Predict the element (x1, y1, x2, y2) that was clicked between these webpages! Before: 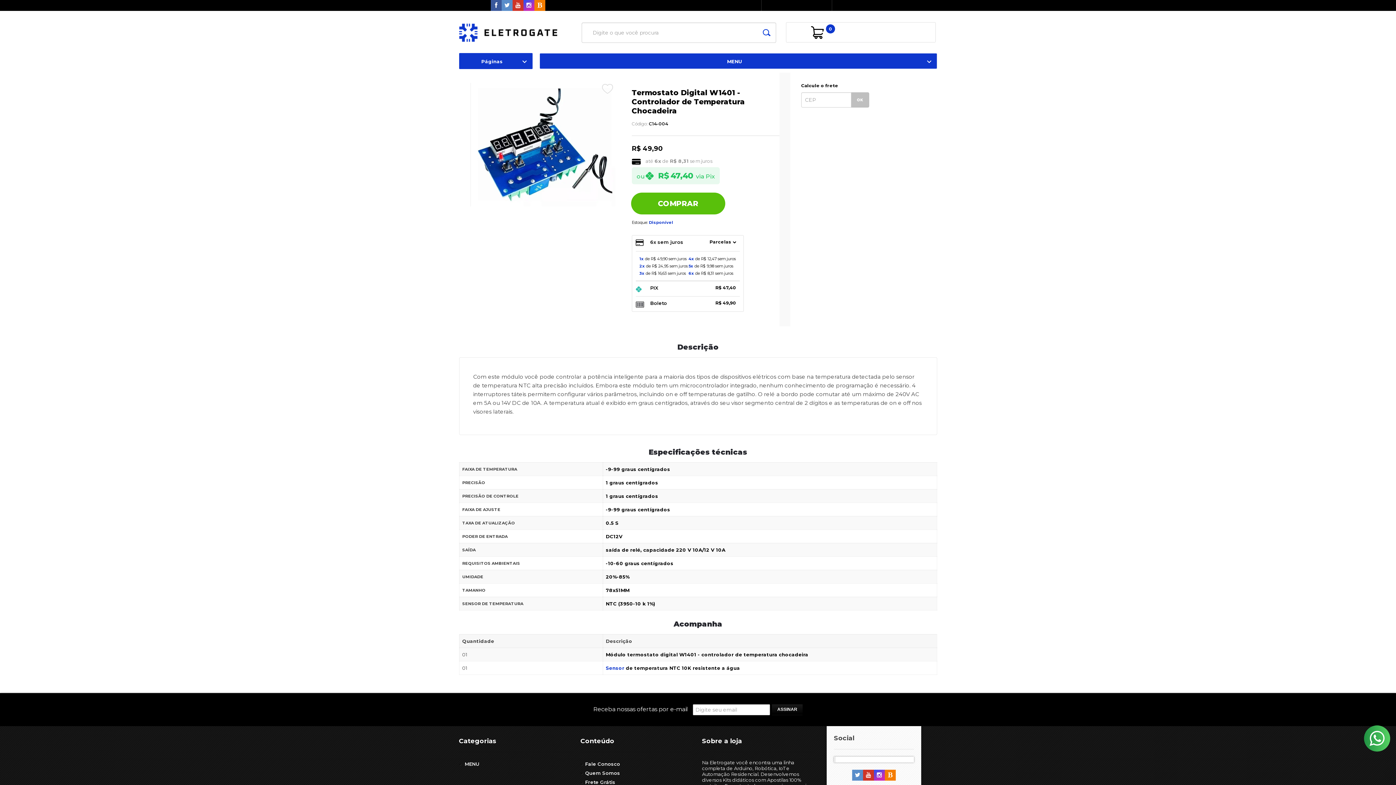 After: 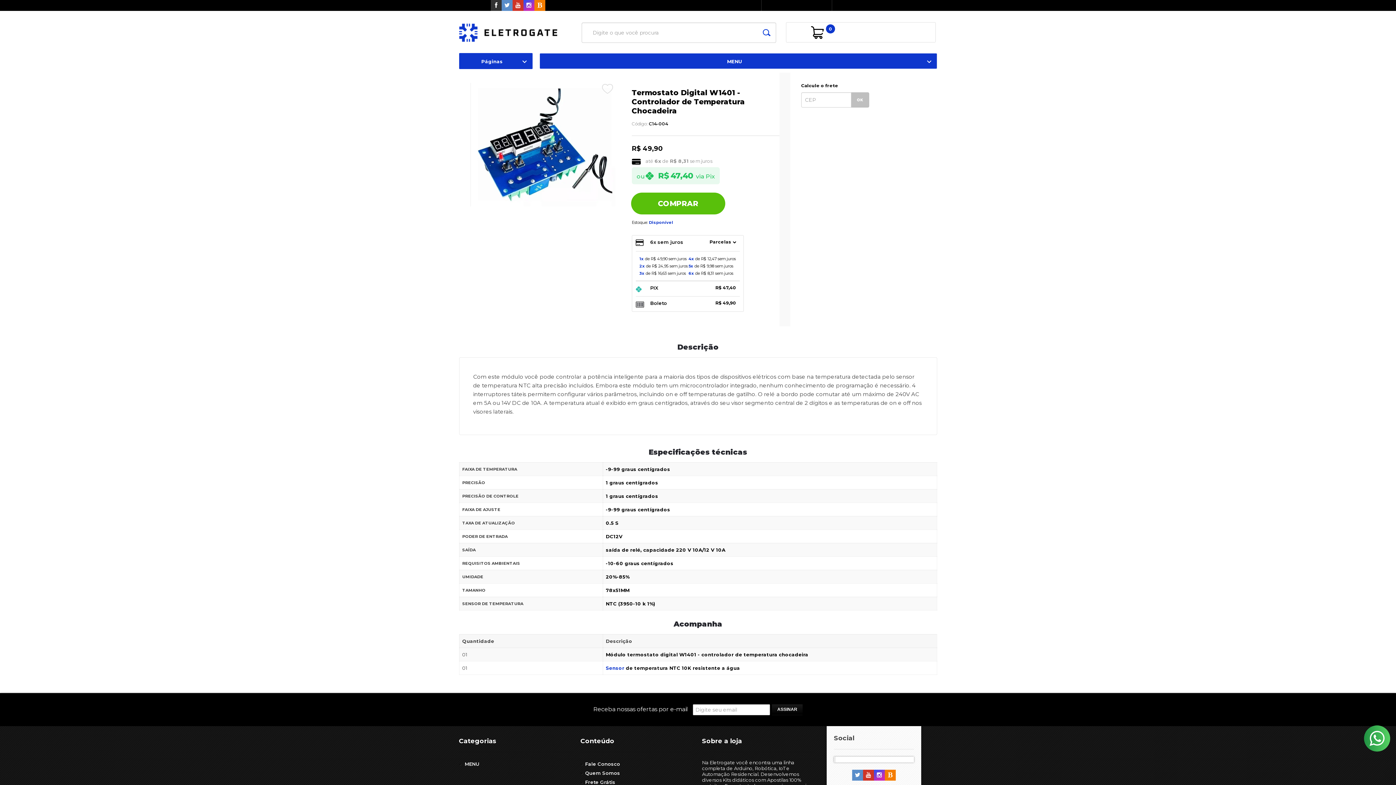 Action: bbox: (490, 2, 501, 8) label: Siga nos no Facebook